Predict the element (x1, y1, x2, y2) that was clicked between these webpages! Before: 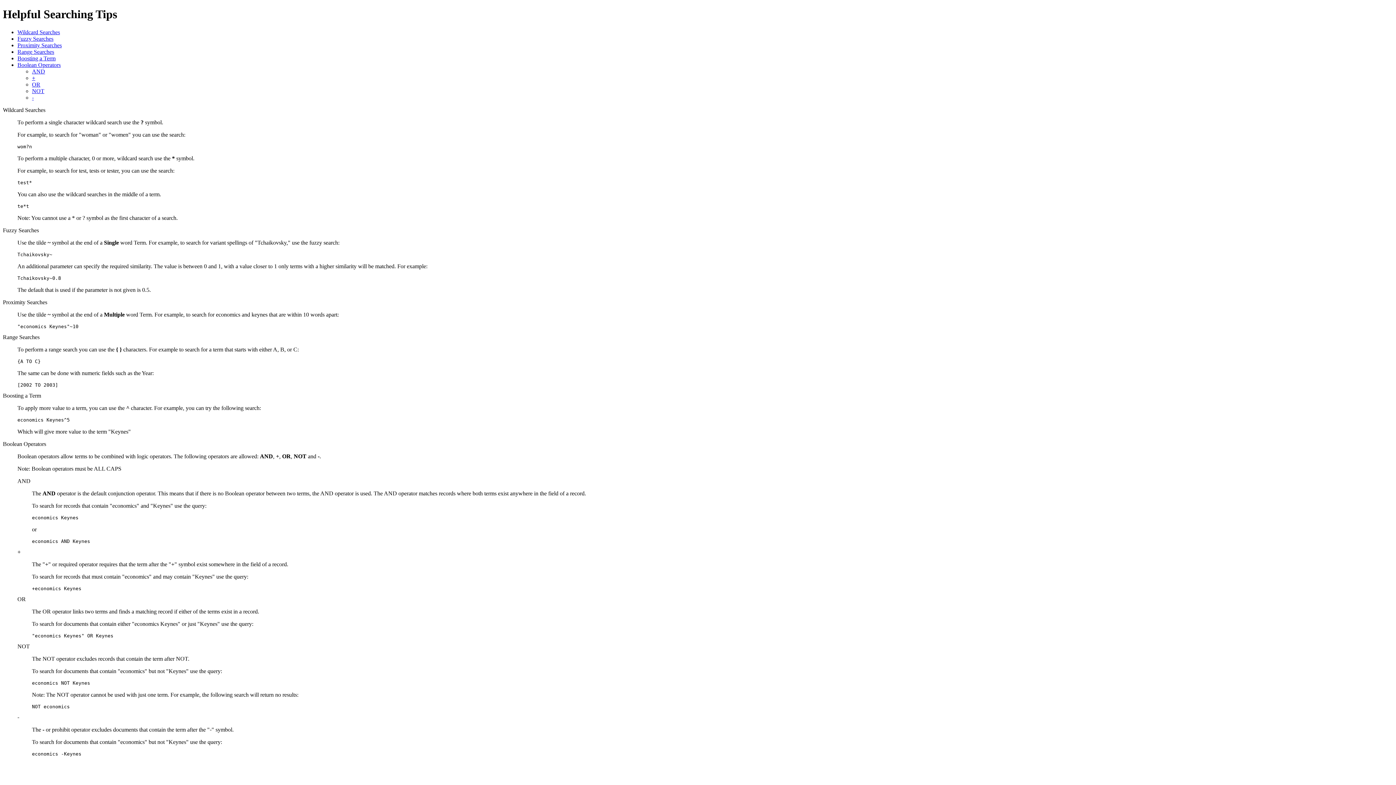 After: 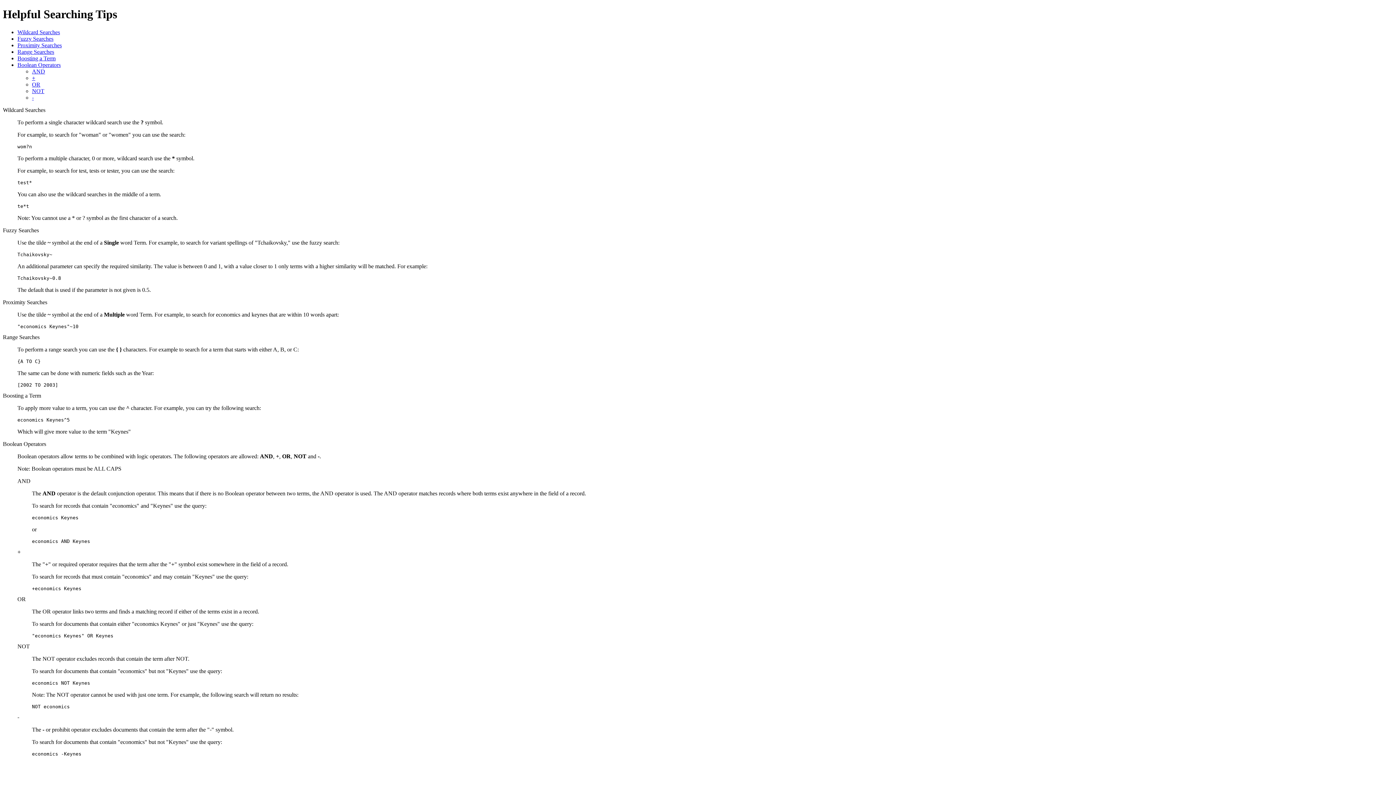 Action: label: - bbox: (32, 94, 33, 100)